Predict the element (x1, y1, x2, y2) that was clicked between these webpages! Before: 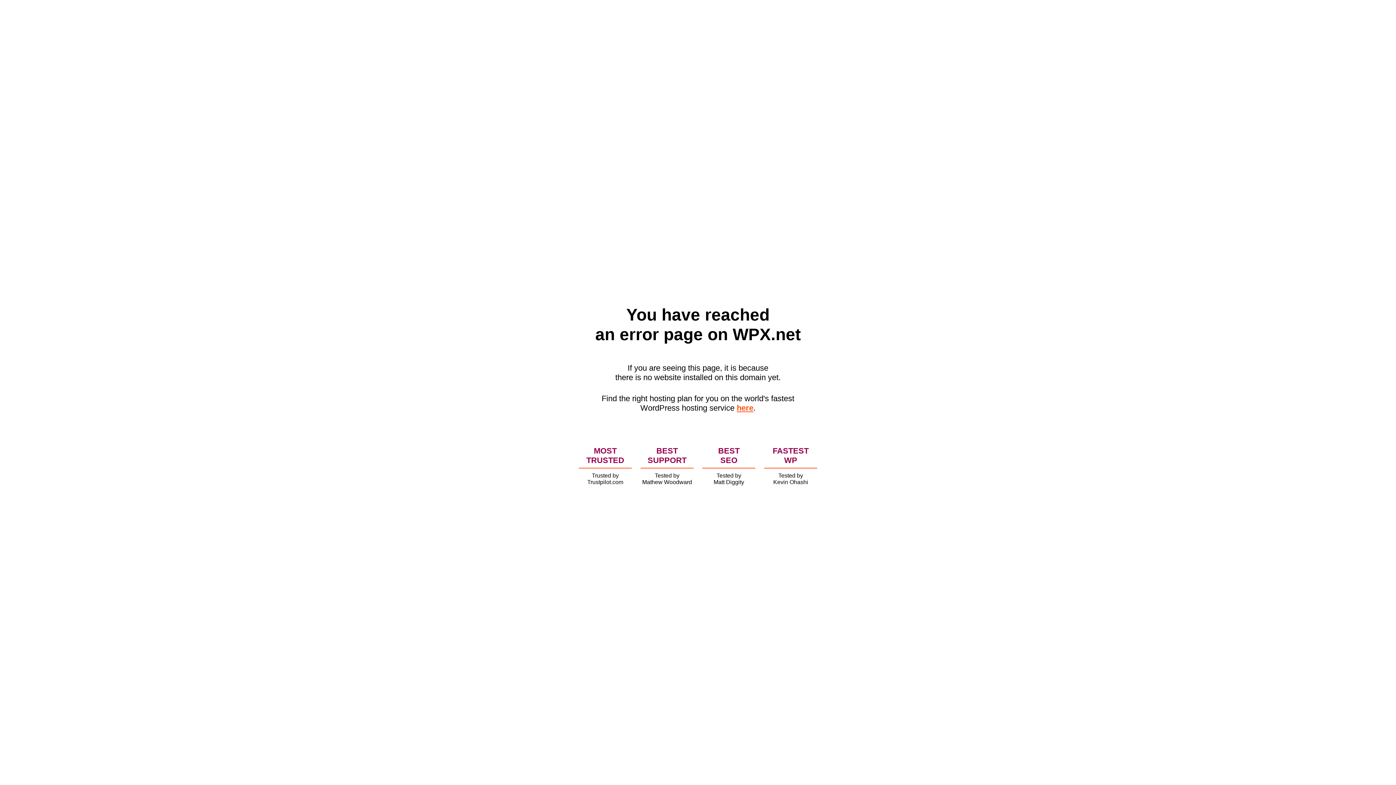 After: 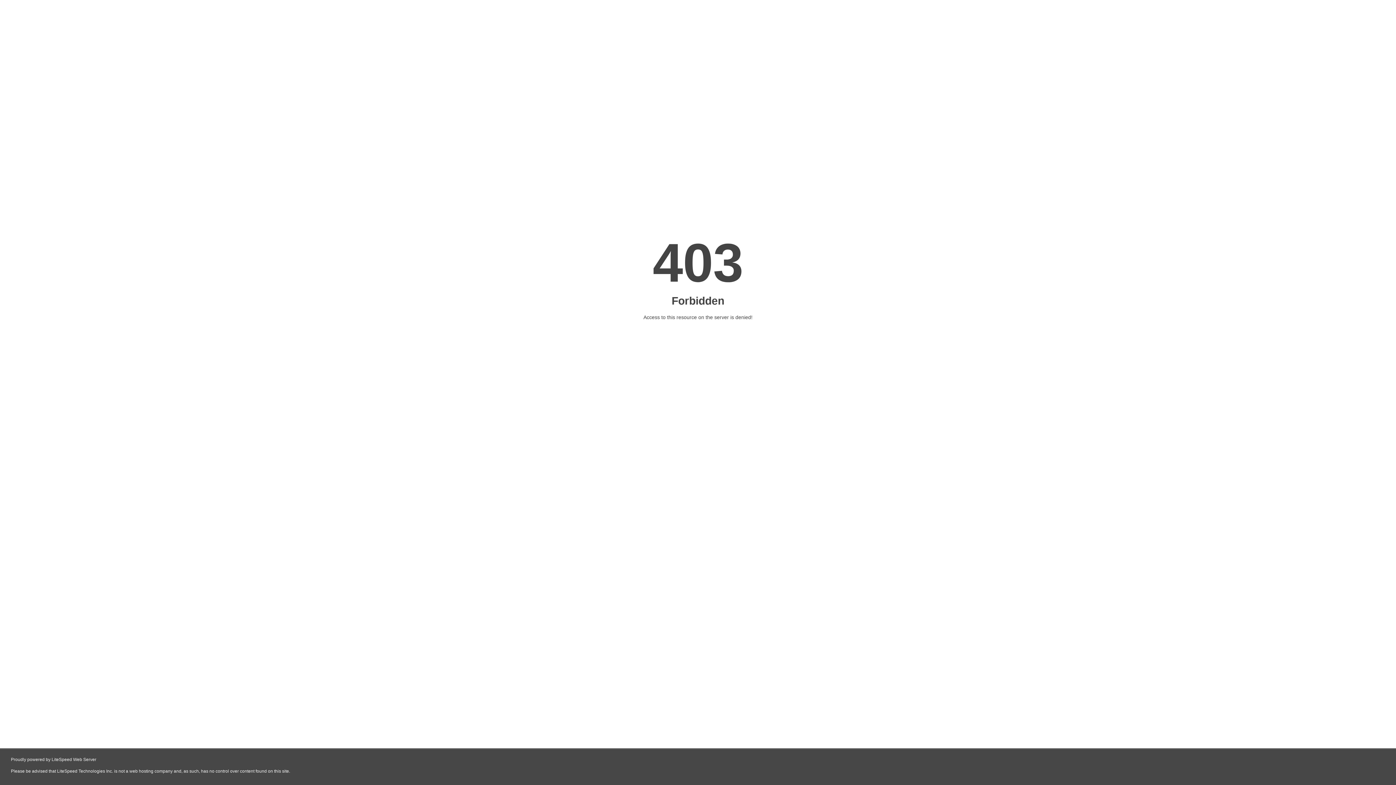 Action: bbox: (736, 403, 753, 412) label: here